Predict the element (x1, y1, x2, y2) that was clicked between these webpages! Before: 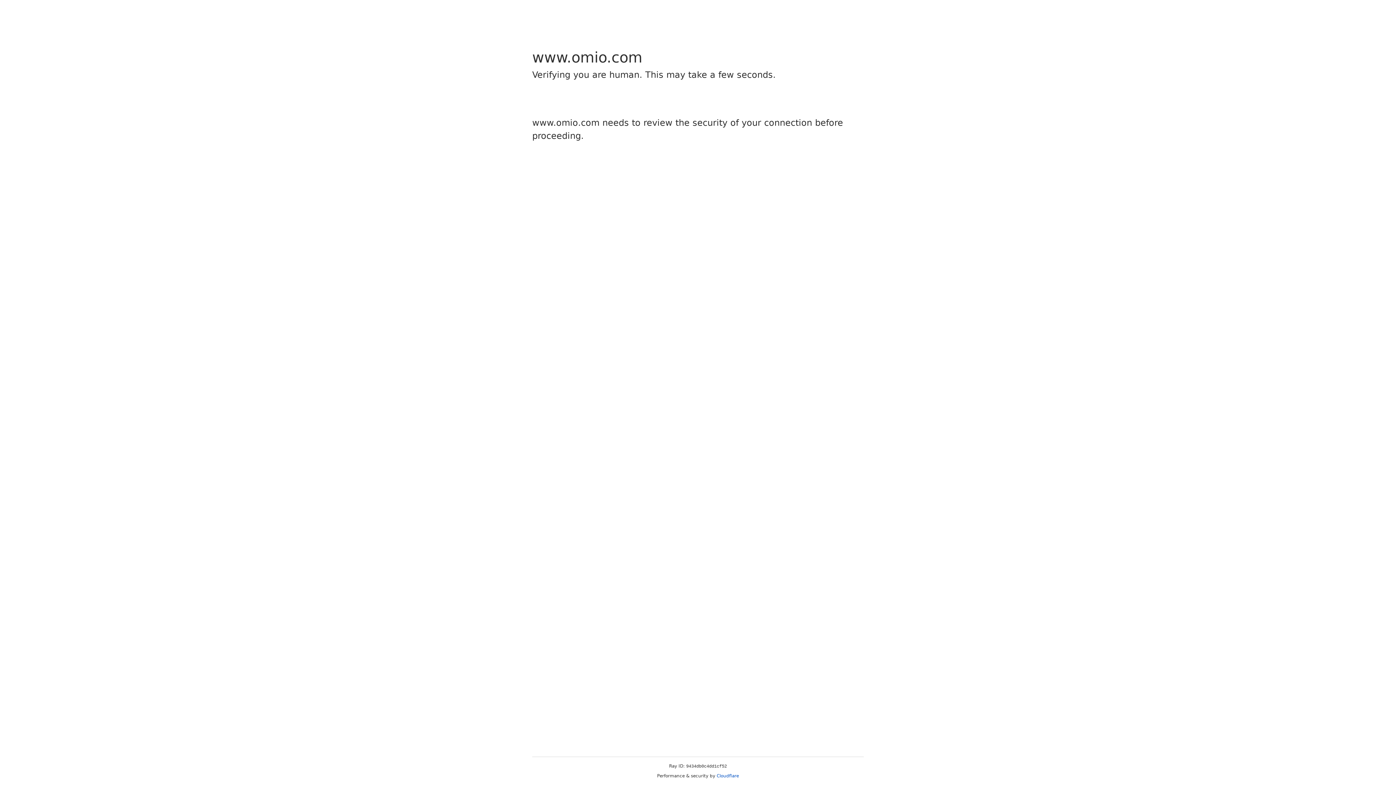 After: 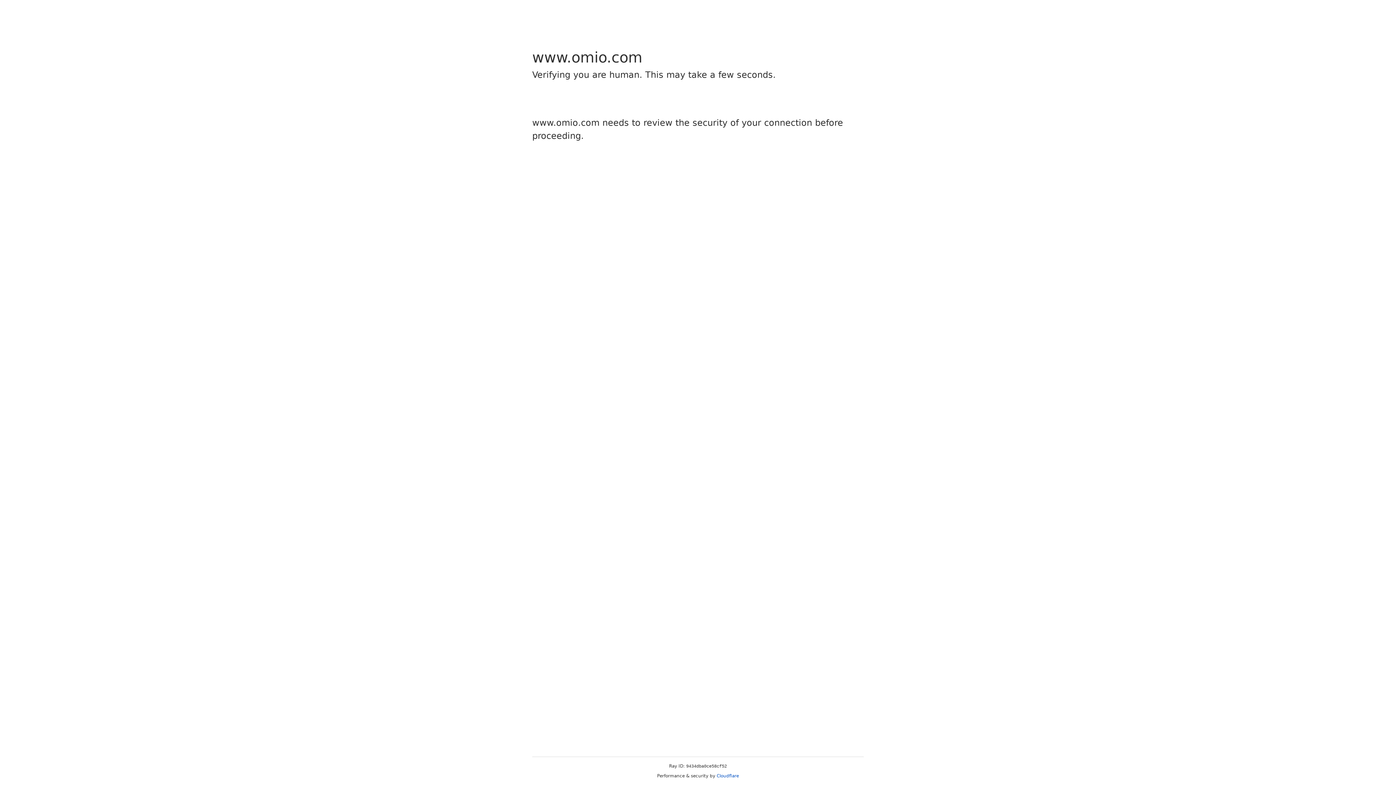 Action: label: Cloudflare bbox: (716, 773, 739, 778)